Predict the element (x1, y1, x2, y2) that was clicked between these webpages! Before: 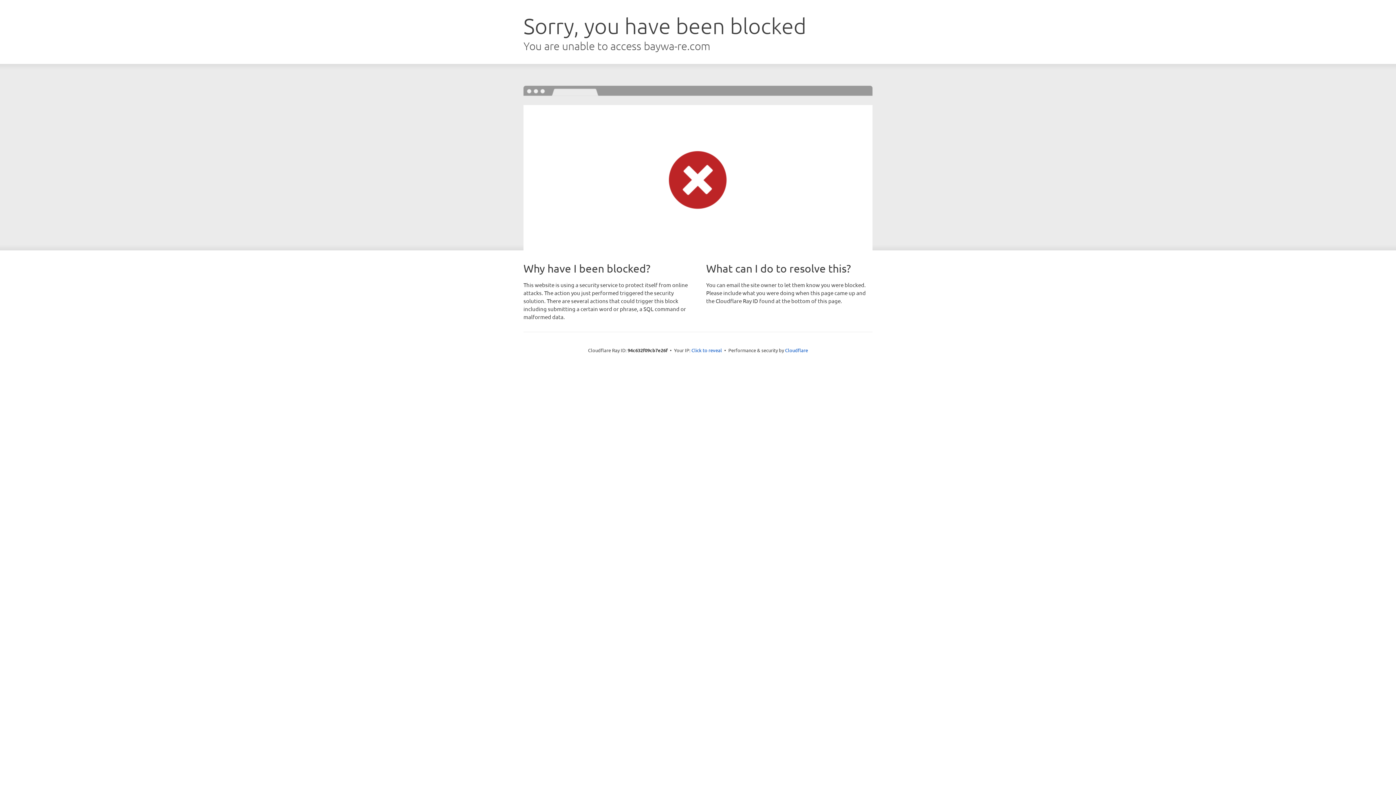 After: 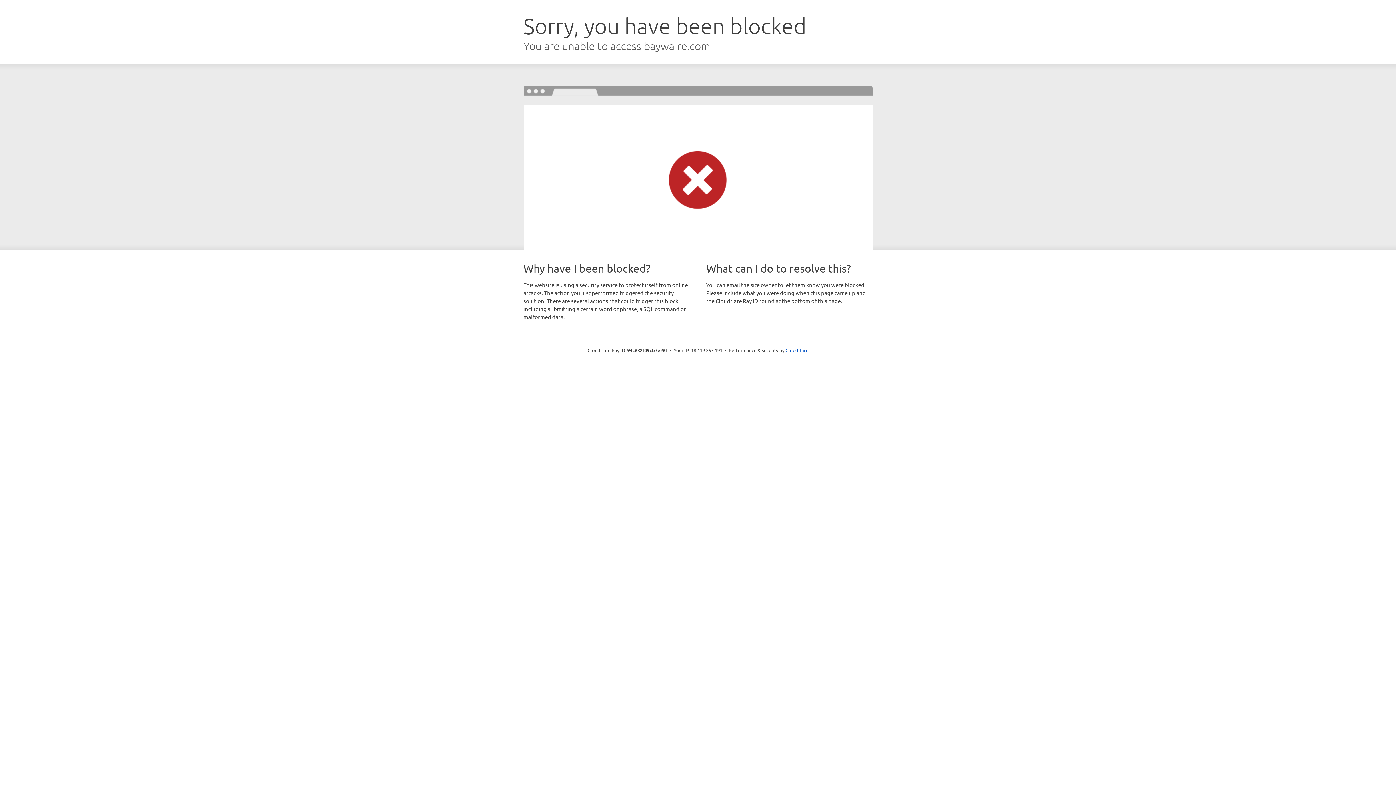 Action: label: Click to reveal bbox: (691, 346, 722, 353)